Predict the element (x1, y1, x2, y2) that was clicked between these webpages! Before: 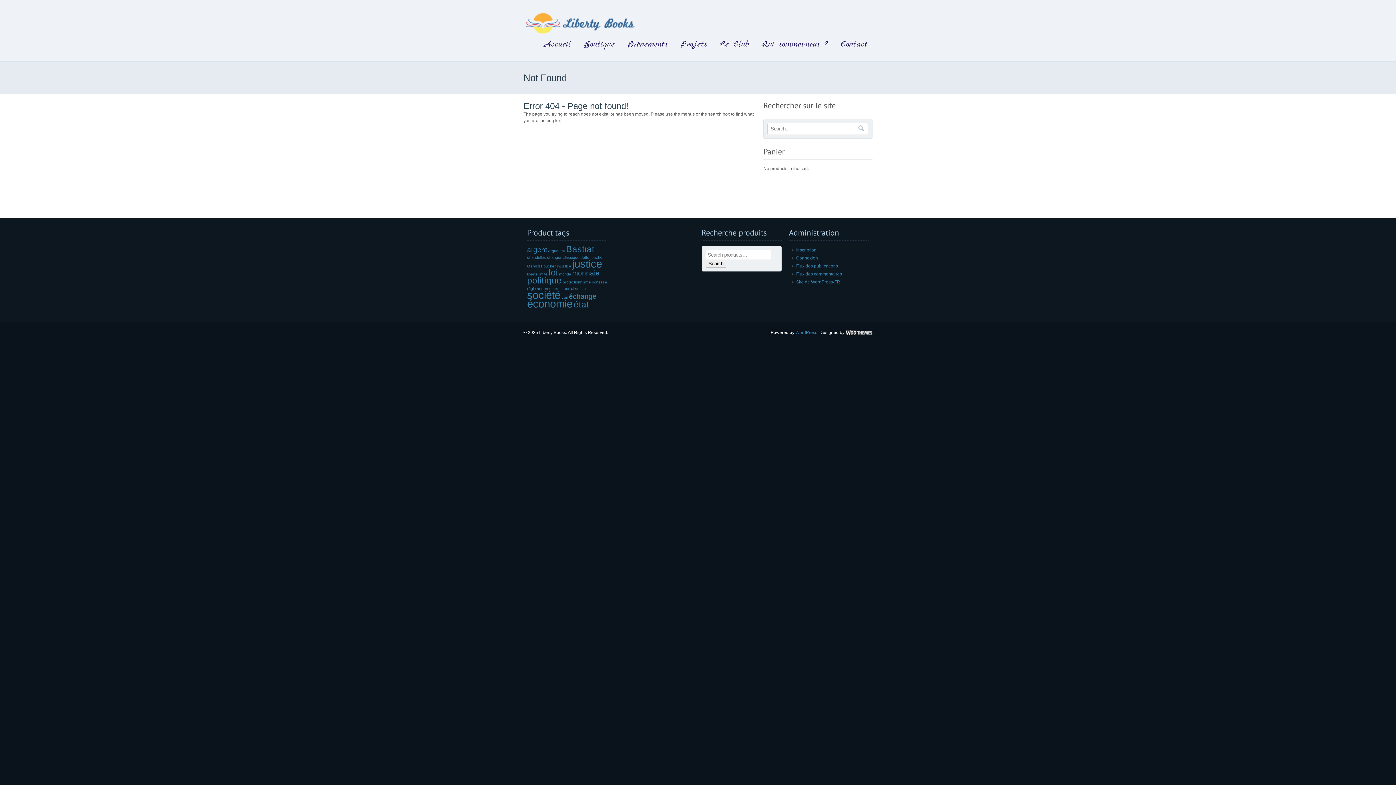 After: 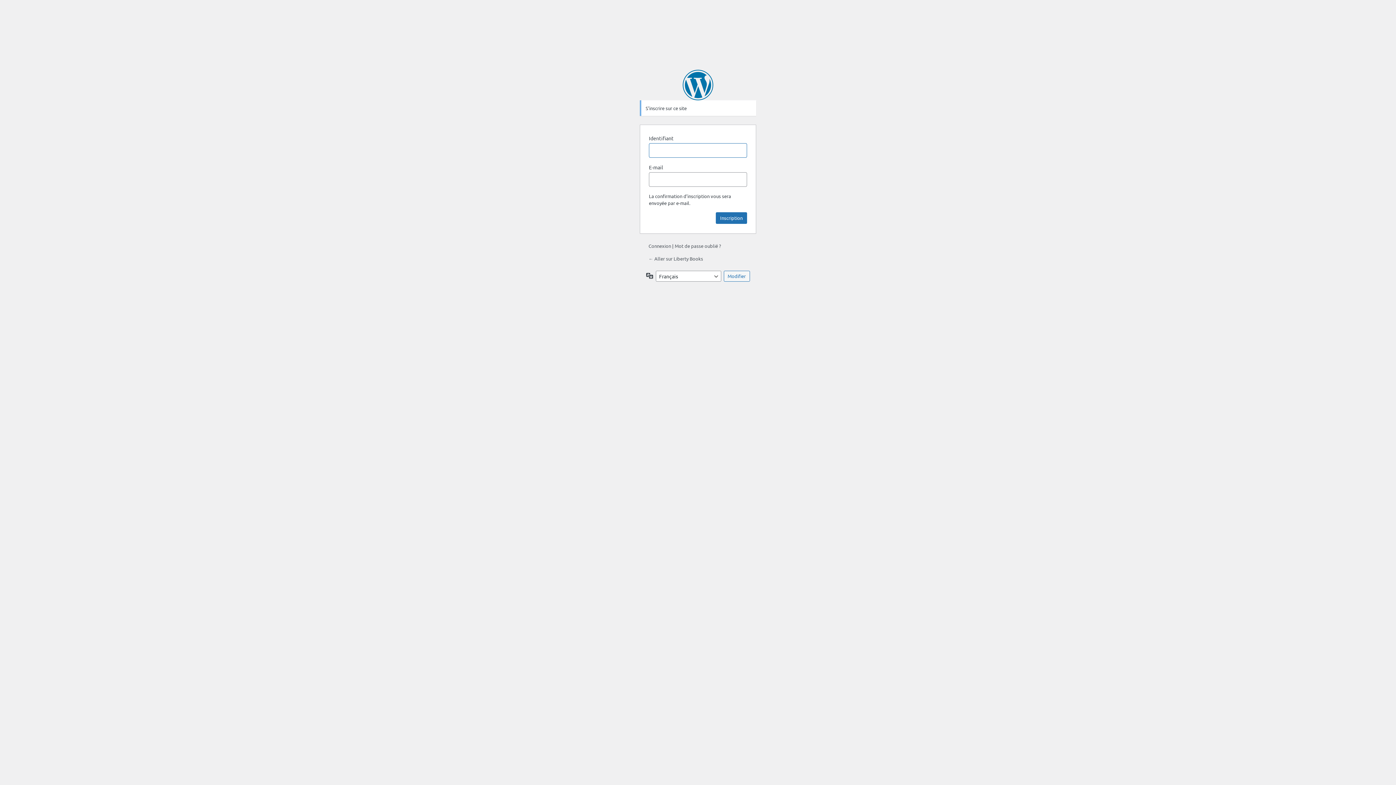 Action: label: Inscription bbox: (796, 247, 816, 252)